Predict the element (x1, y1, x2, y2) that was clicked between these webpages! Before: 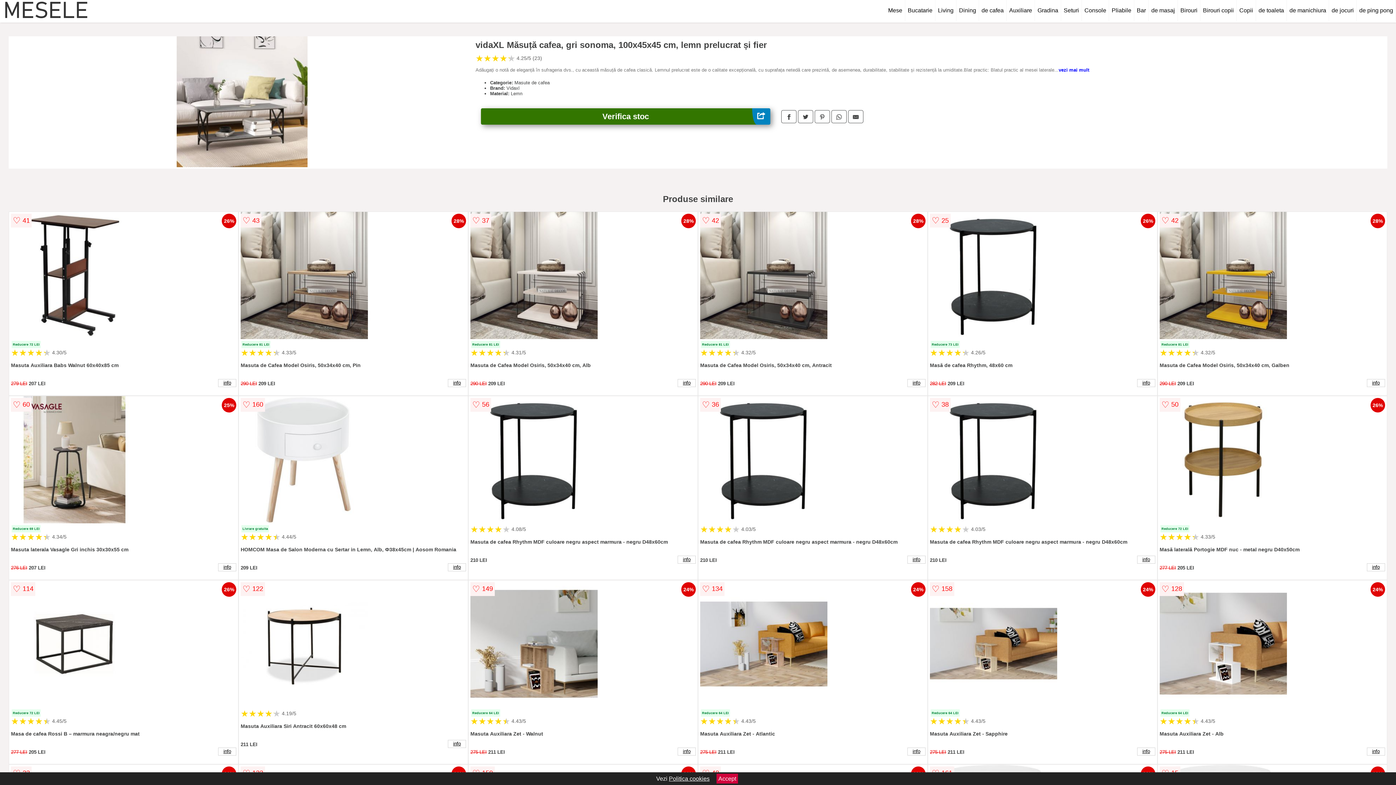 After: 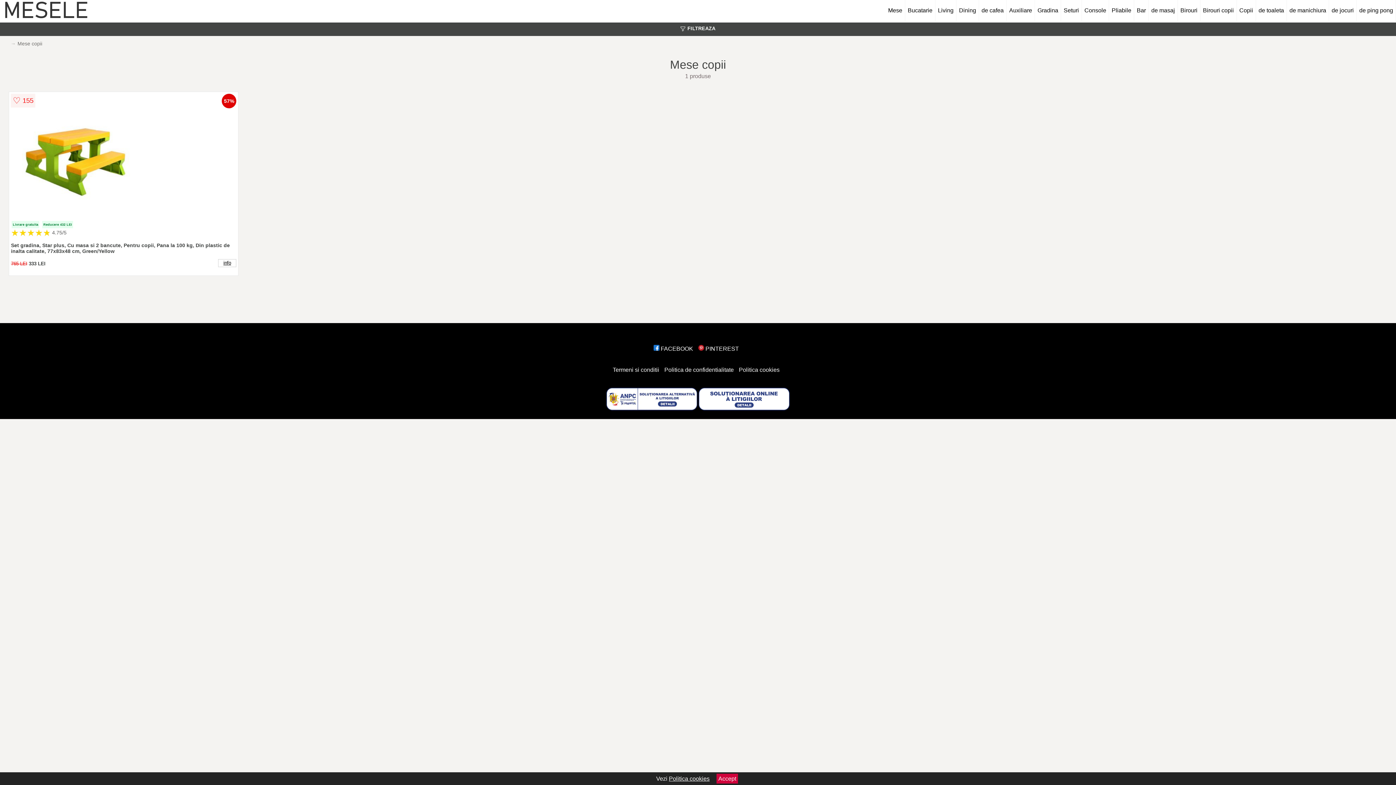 Action: bbox: (1237, 0, 1256, 21) label: Copii